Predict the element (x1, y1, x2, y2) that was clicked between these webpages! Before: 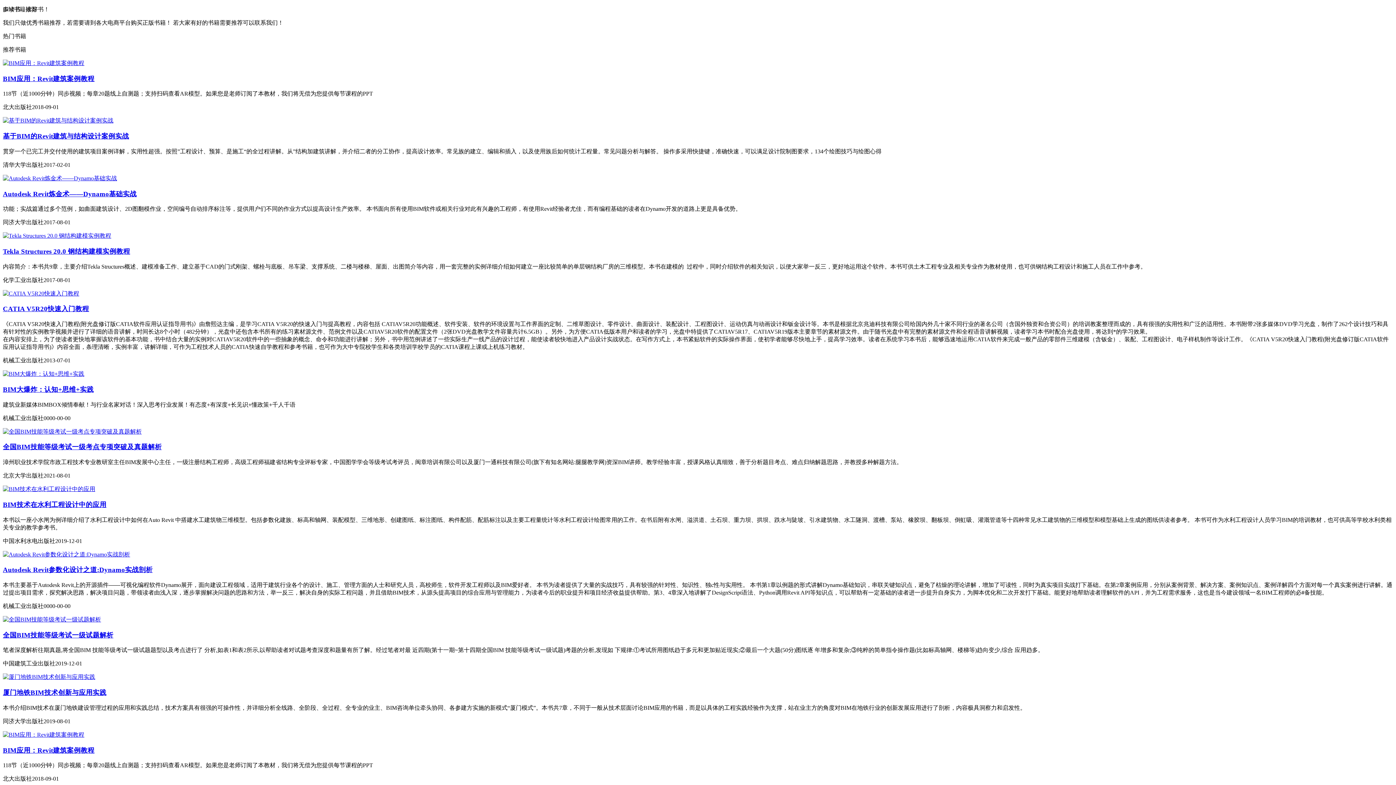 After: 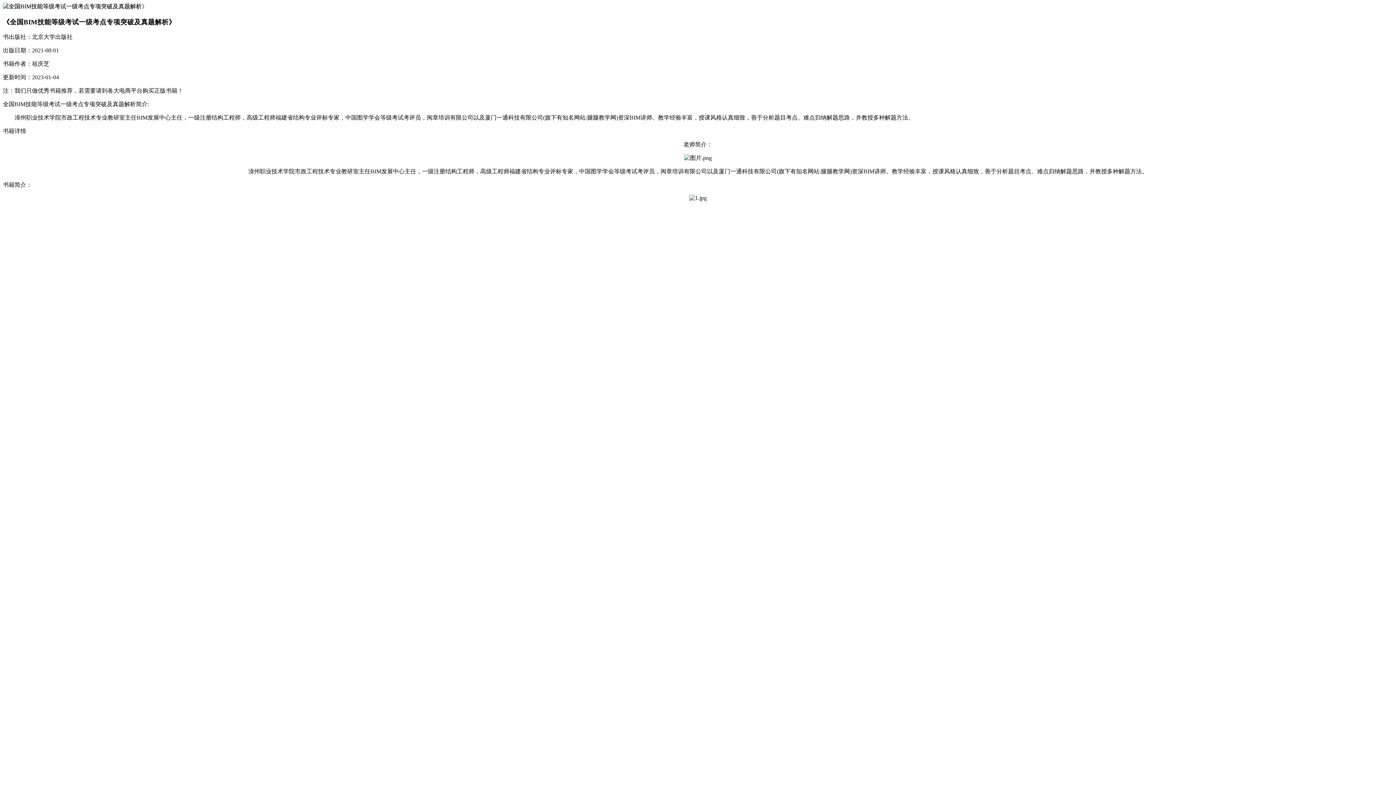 Action: label: 全国BIM技能等级考试一级考点专项突破及真题解析 bbox: (2, 442, 1393, 452)